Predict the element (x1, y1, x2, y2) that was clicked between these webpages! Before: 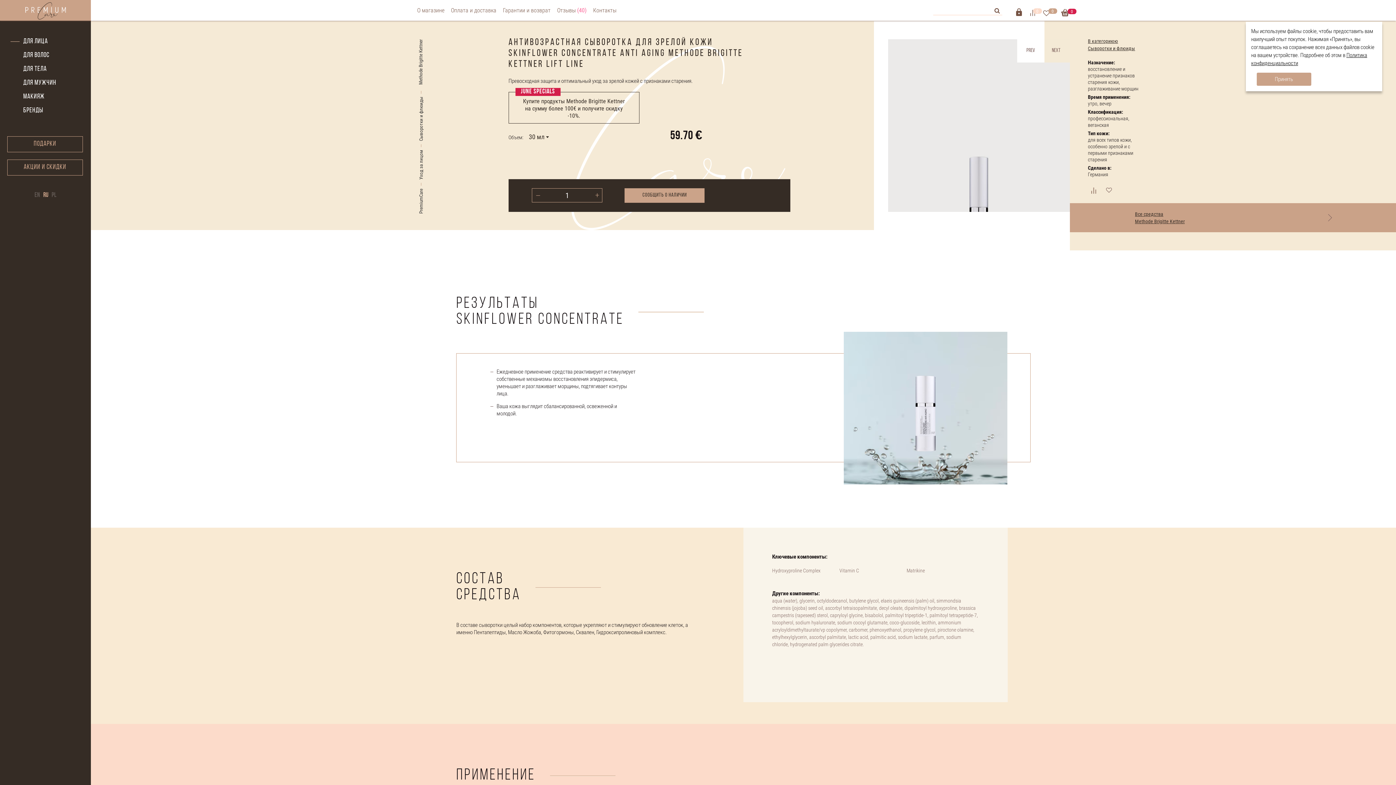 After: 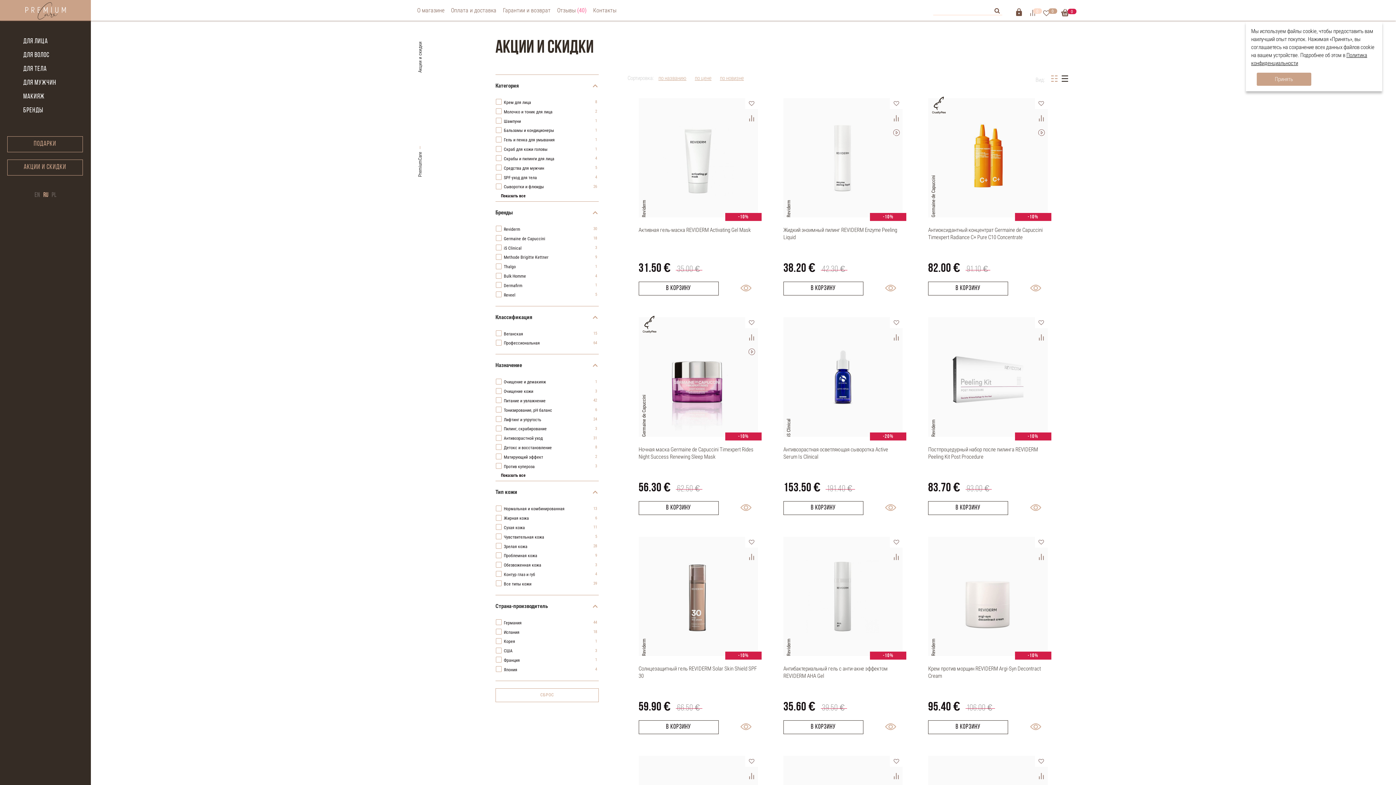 Action: bbox: (7, 159, 82, 175) label: Акции и скидки